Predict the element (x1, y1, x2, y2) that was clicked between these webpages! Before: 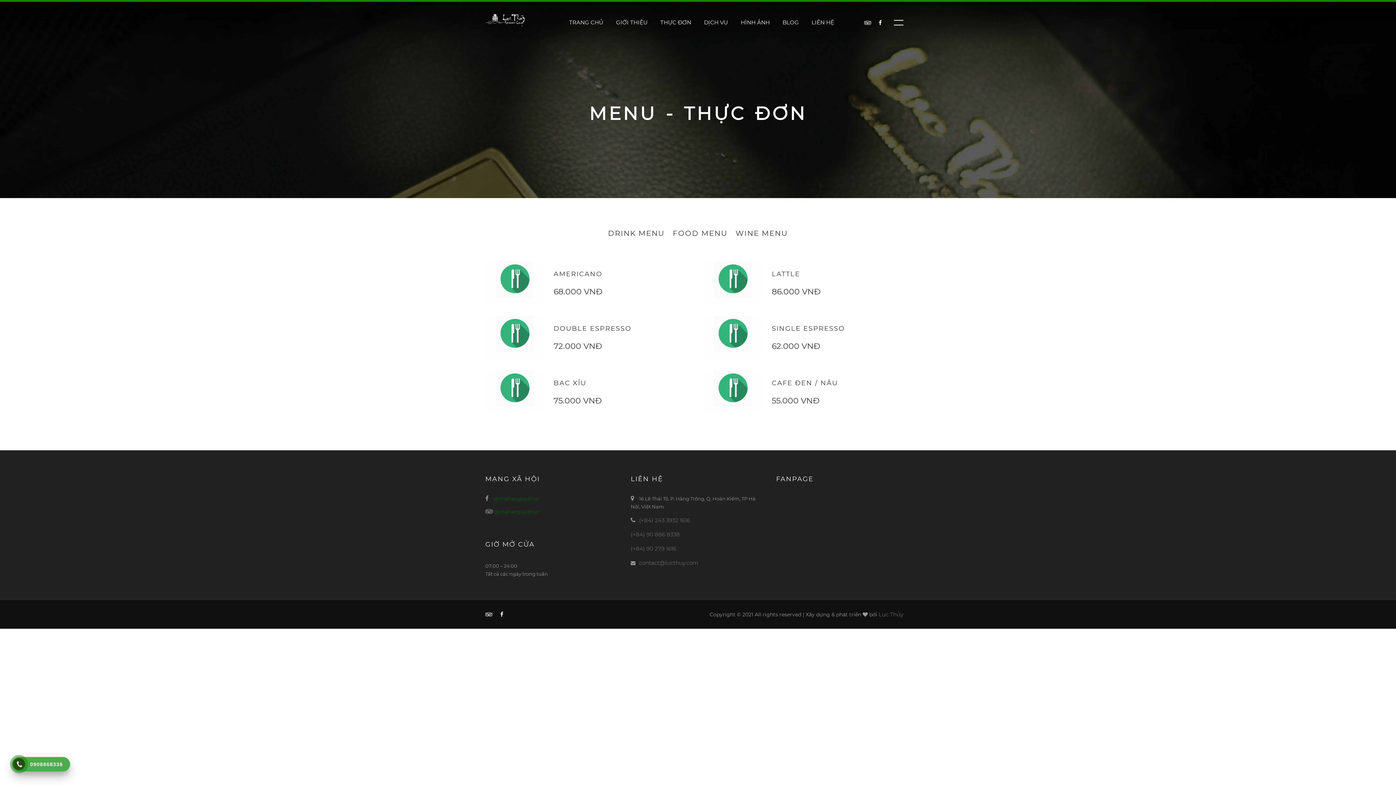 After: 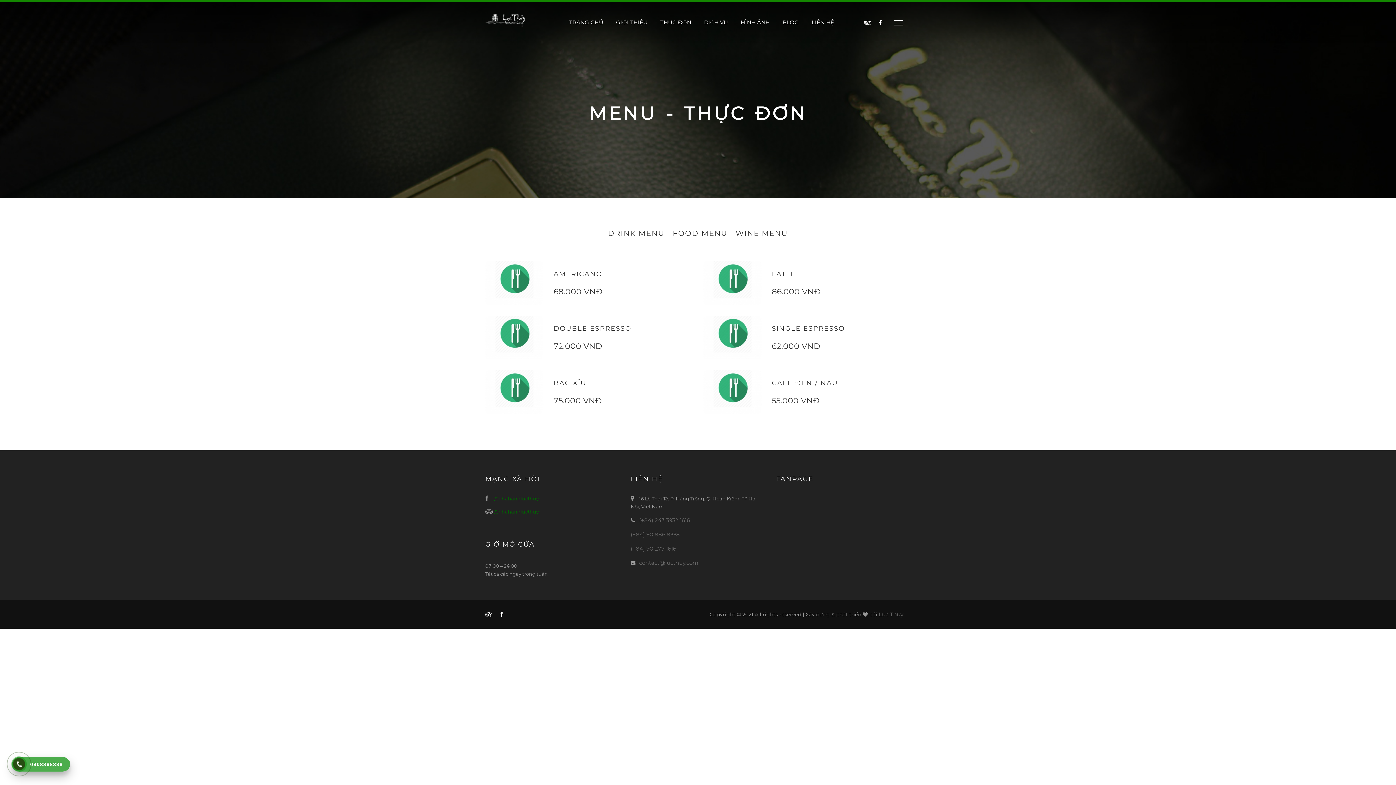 Action: bbox: (15, 760, 22, 768)